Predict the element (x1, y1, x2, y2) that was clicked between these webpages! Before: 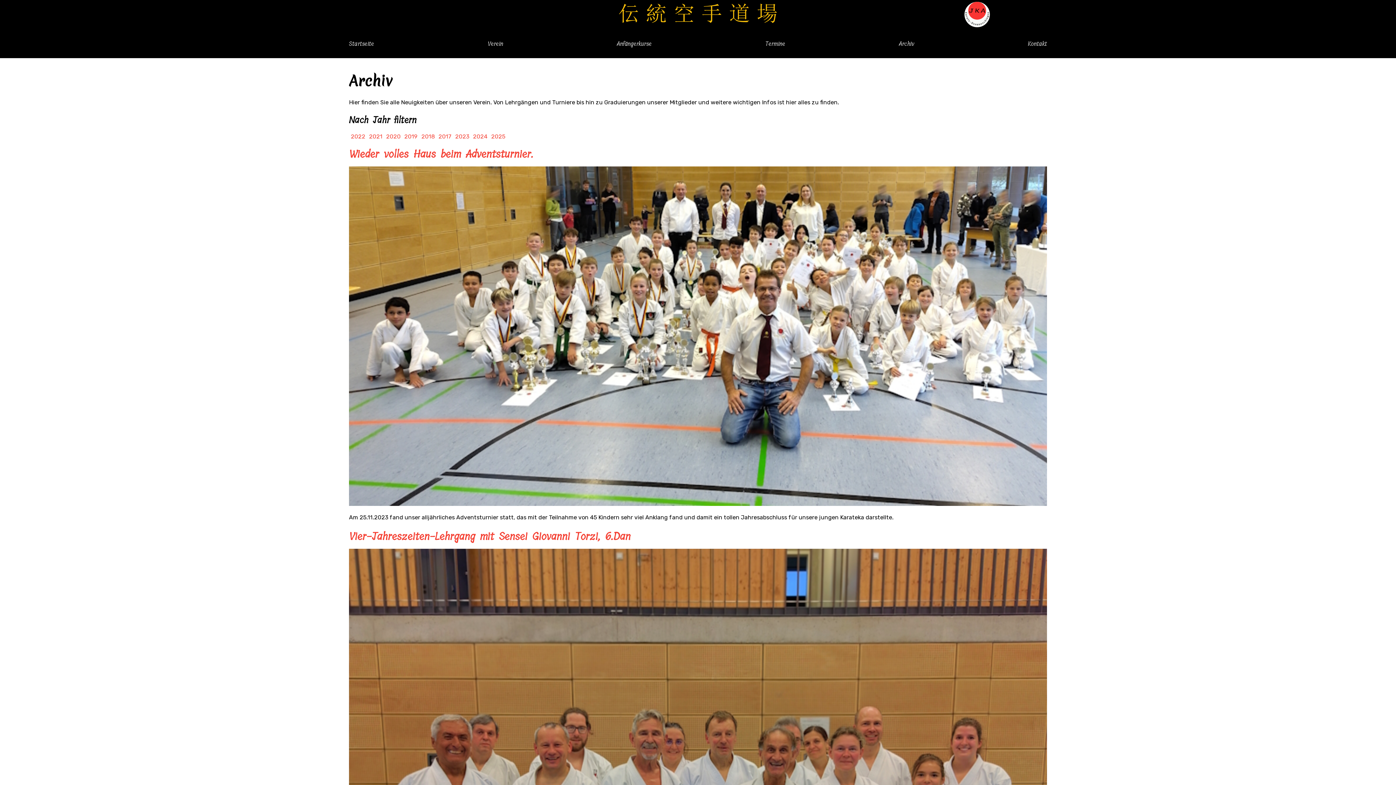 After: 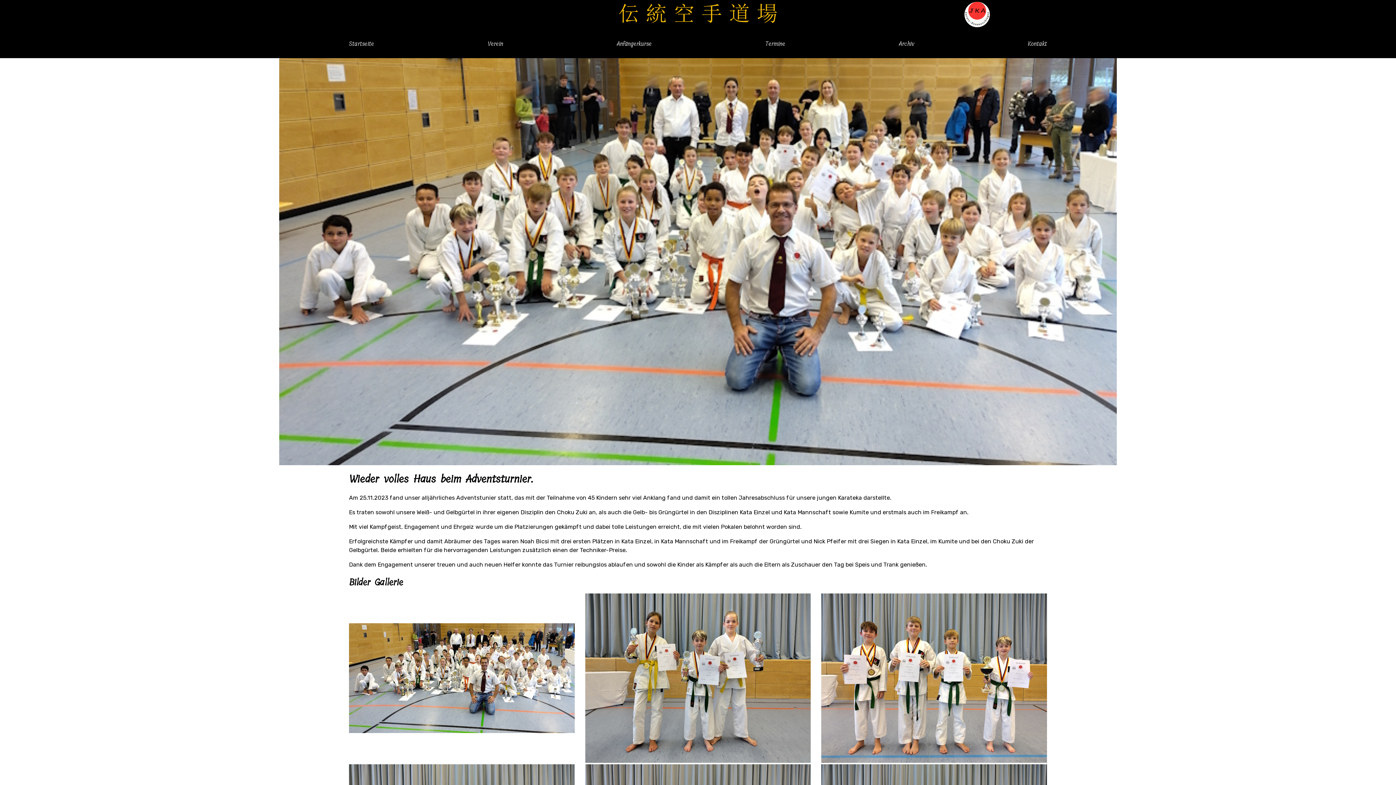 Action: label: Wieder volles Haus beim Adventsturnier. bbox: (349, 145, 533, 163)